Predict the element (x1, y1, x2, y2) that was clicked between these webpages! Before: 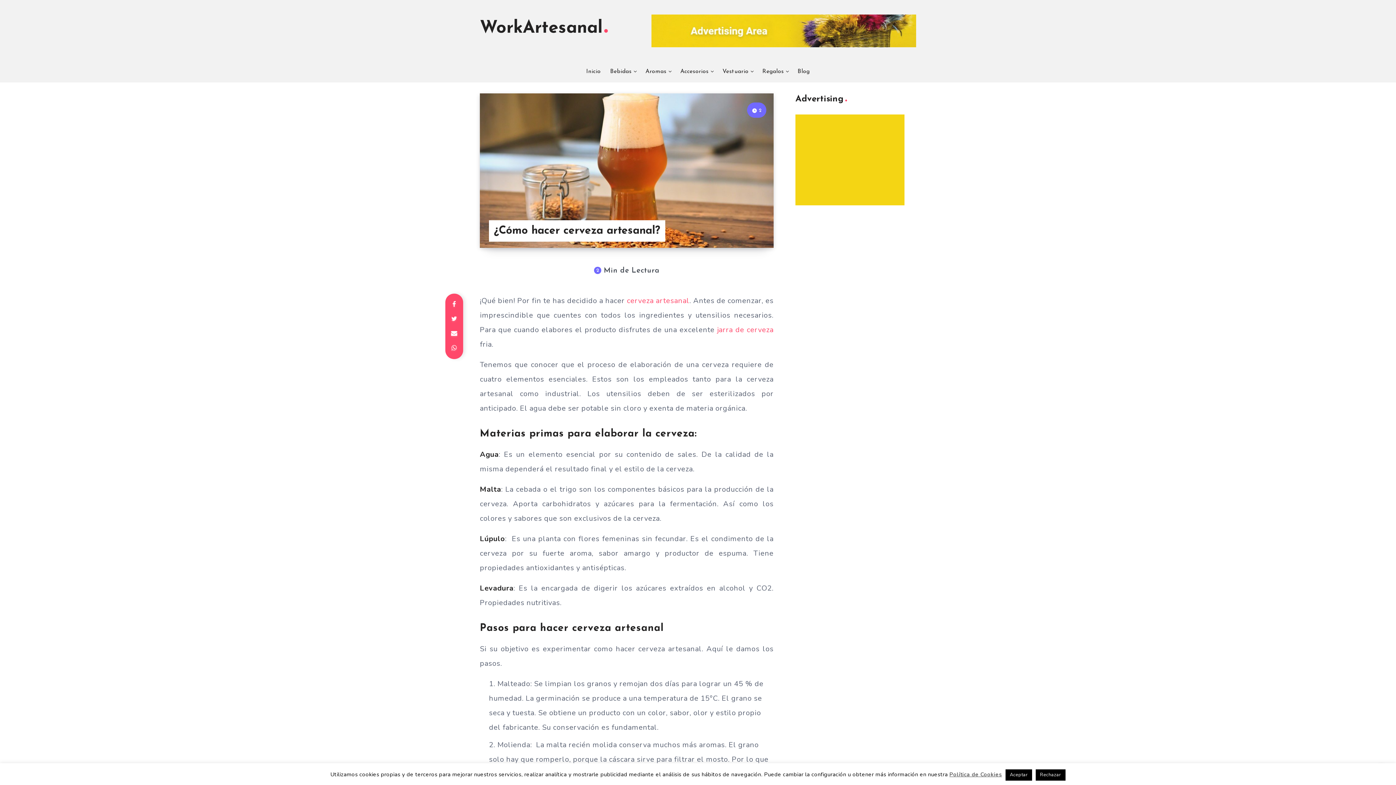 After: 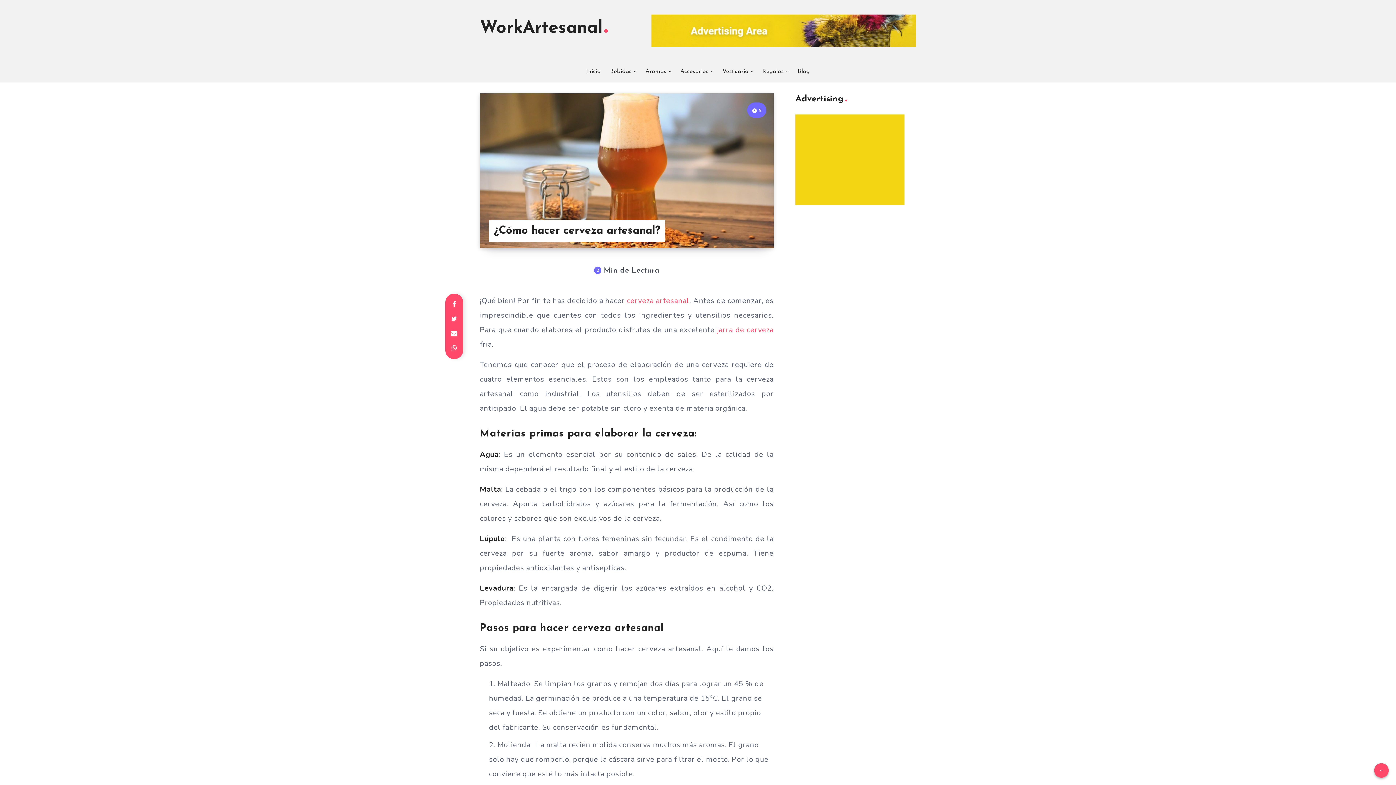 Action: bbox: (1005, 769, 1032, 781) label: Aceptar